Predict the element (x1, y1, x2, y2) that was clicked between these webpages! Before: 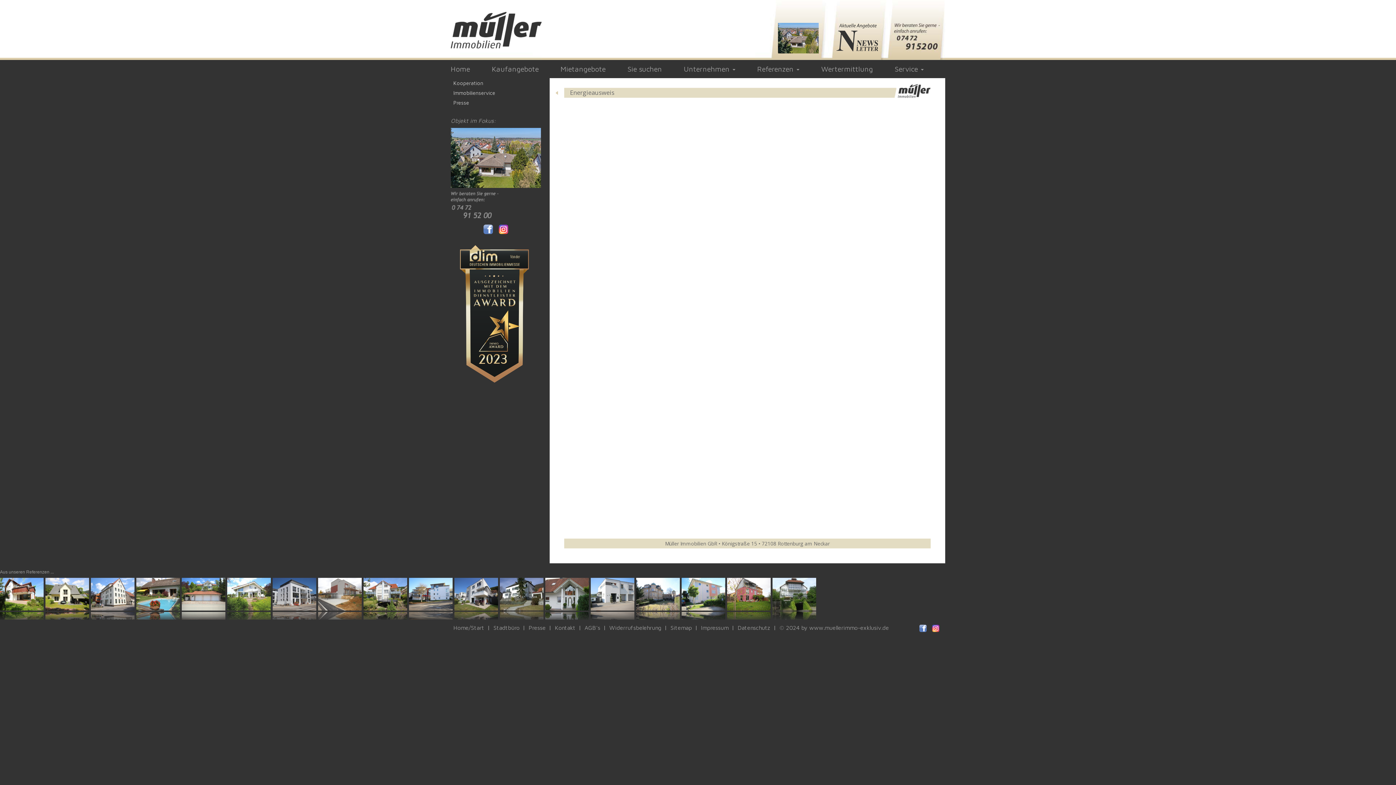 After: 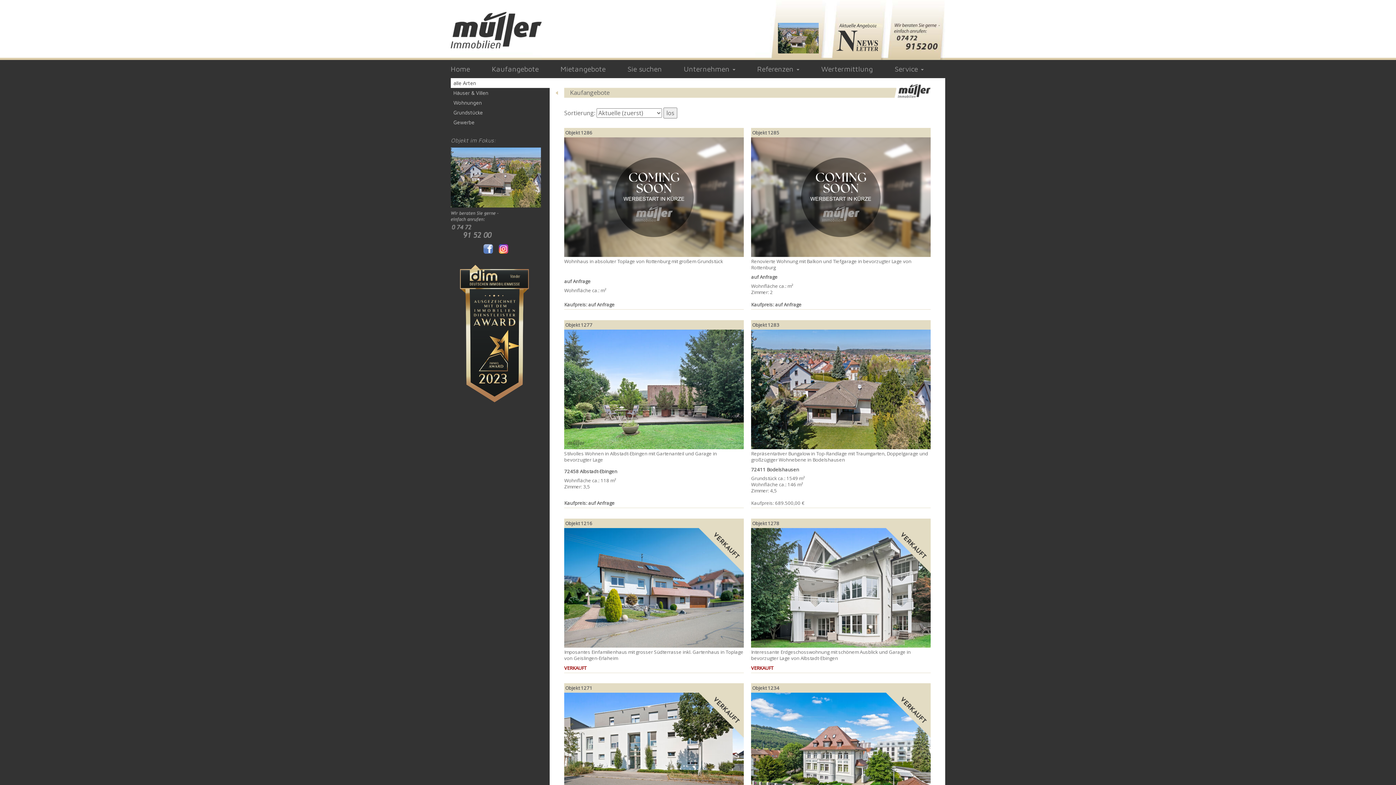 Action: bbox: (481, 60, 549, 78) label: Kaufangebote